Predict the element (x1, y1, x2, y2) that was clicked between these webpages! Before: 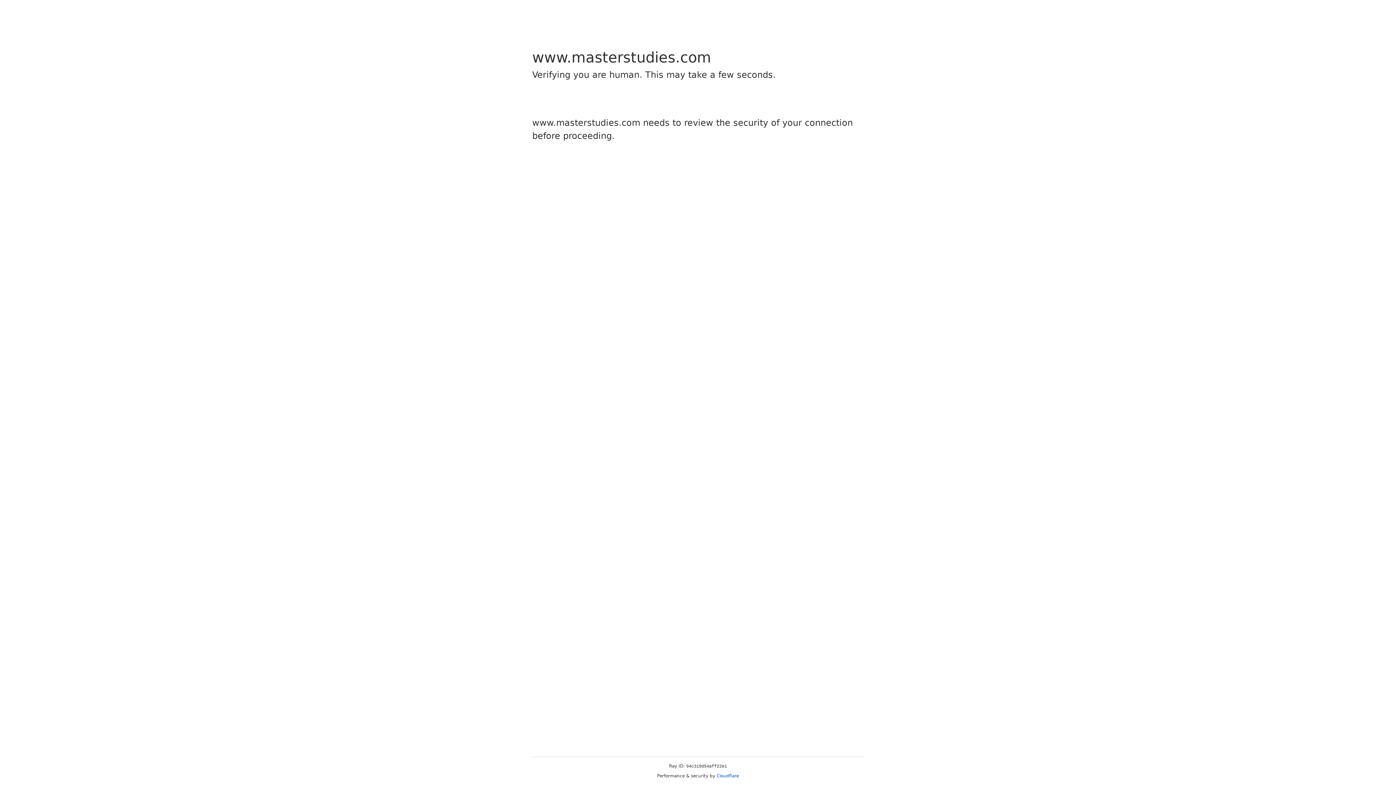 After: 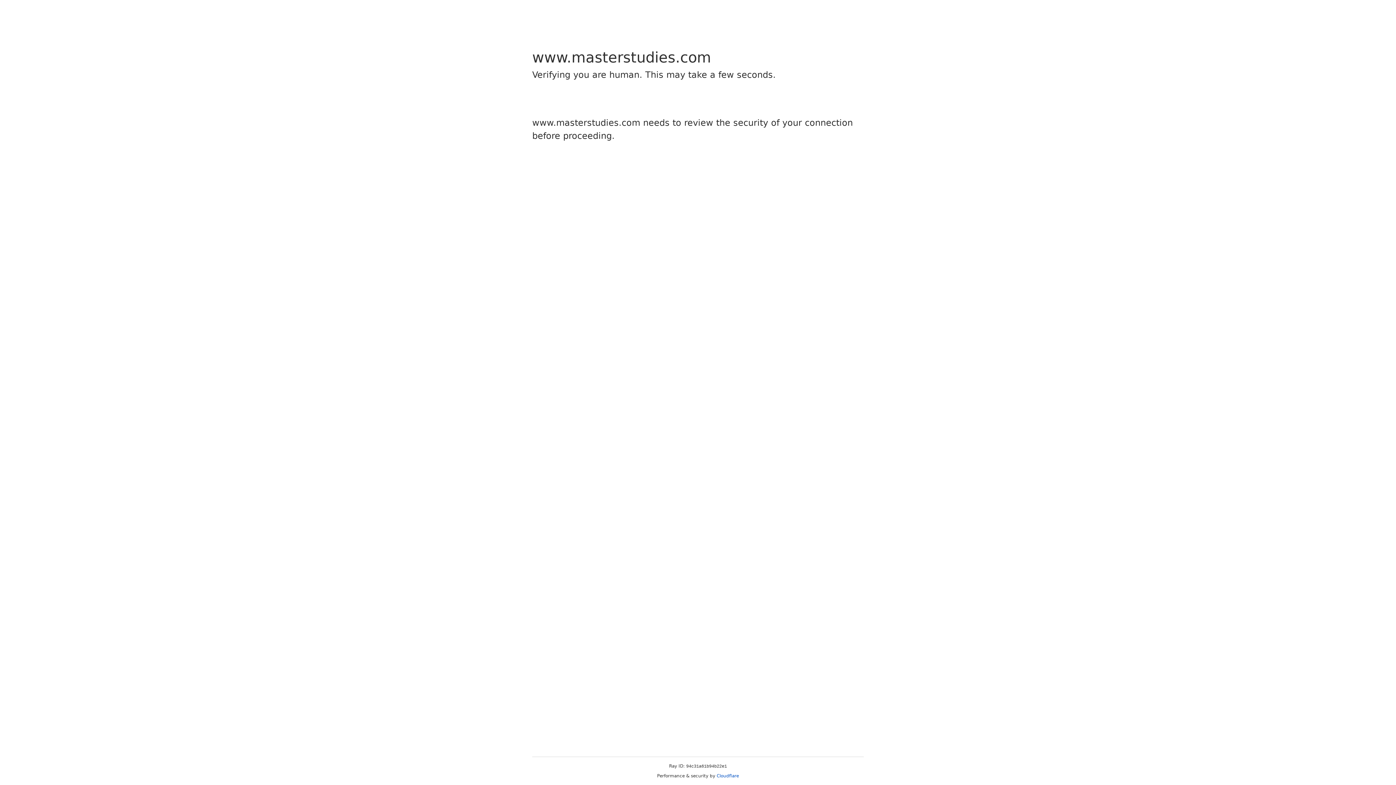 Action: bbox: (716, 773, 739, 778) label: Cloudflare